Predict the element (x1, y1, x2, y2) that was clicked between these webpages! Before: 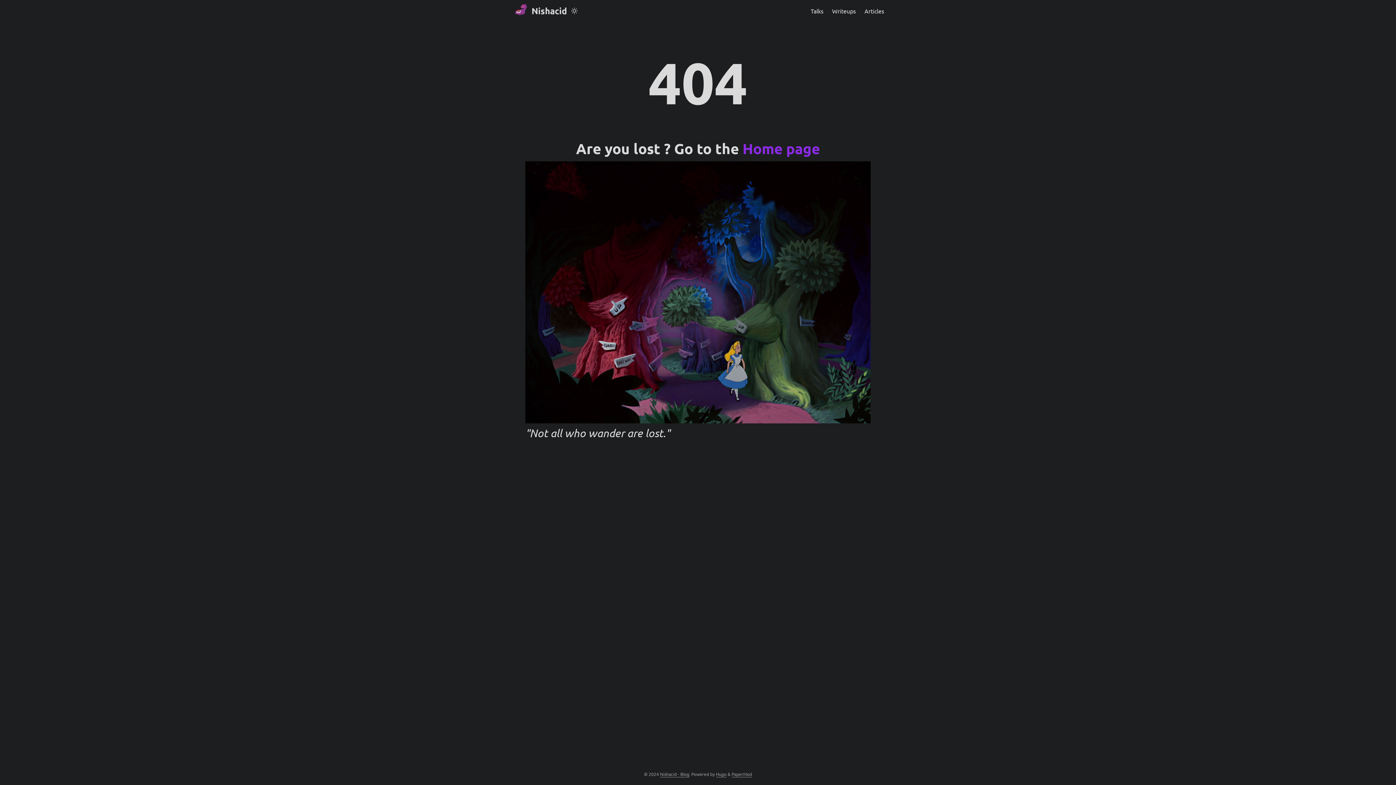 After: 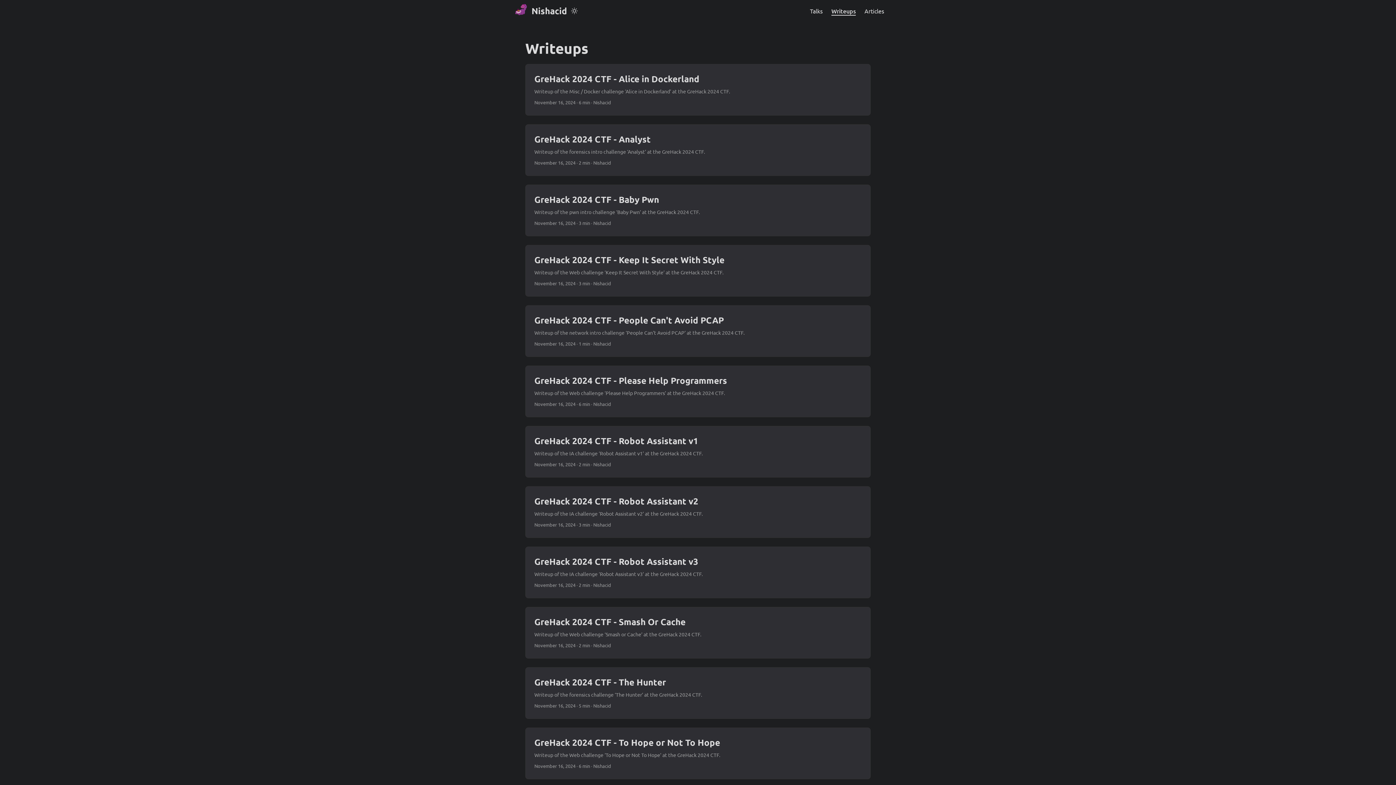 Action: label: Writeups bbox: (832, 0, 856, 21)